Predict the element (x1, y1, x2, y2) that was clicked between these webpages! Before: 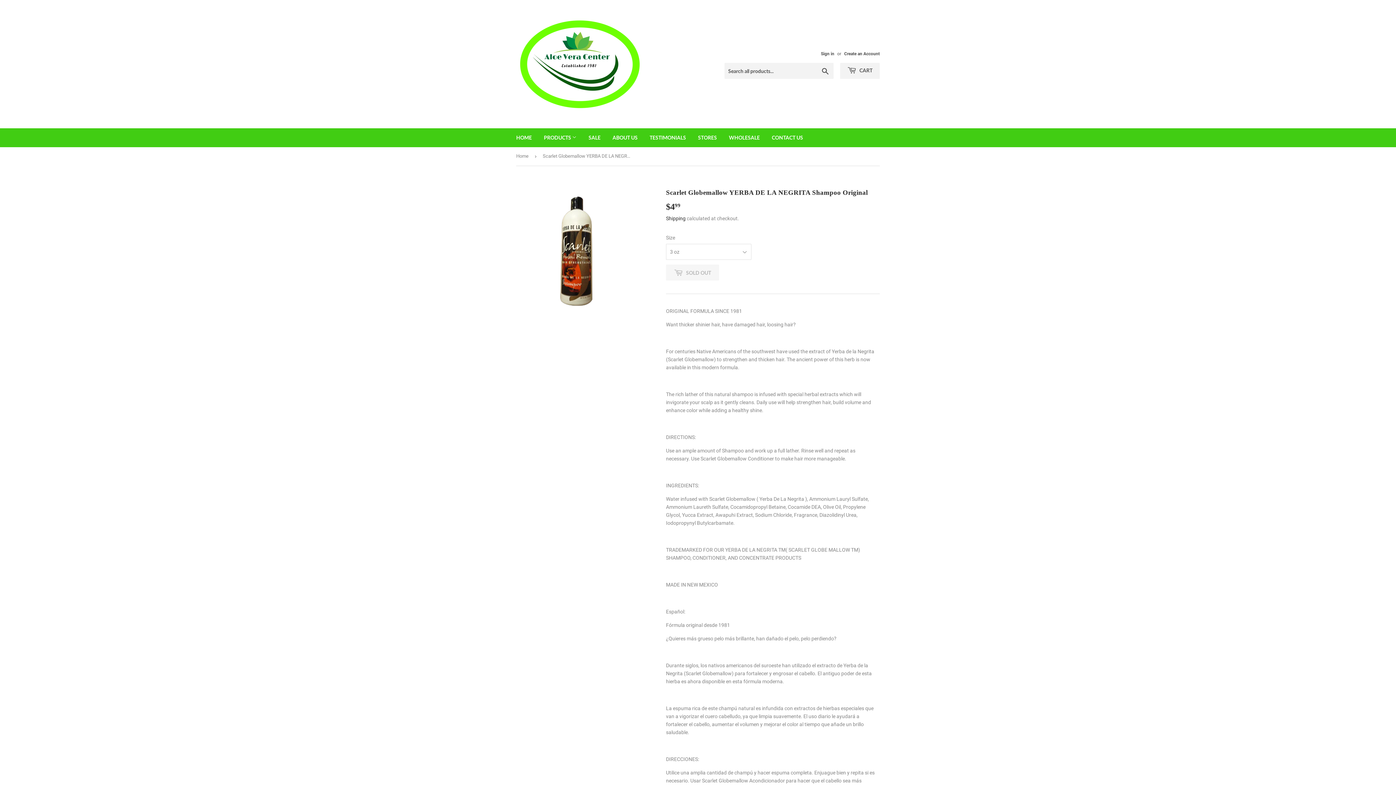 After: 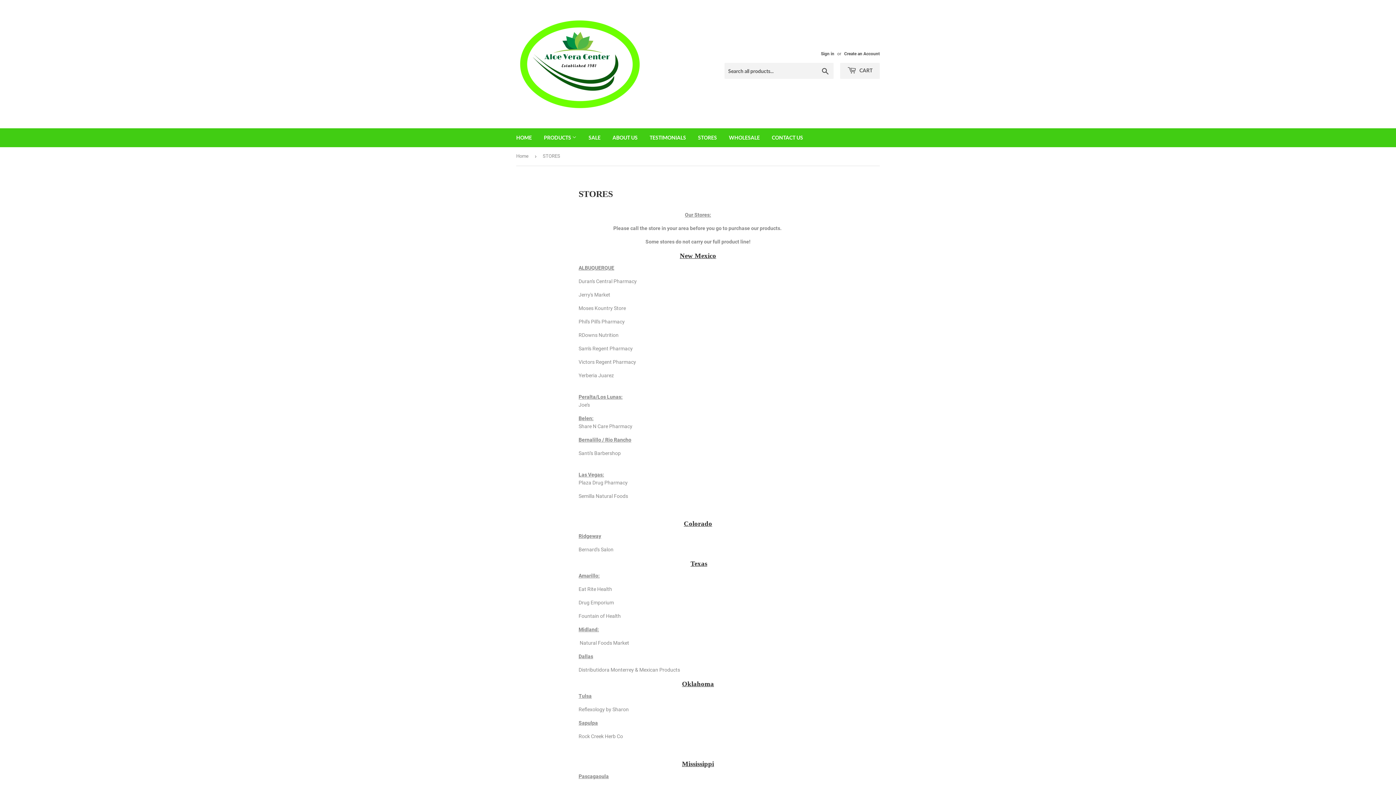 Action: label: STORES bbox: (692, 128, 722, 147)